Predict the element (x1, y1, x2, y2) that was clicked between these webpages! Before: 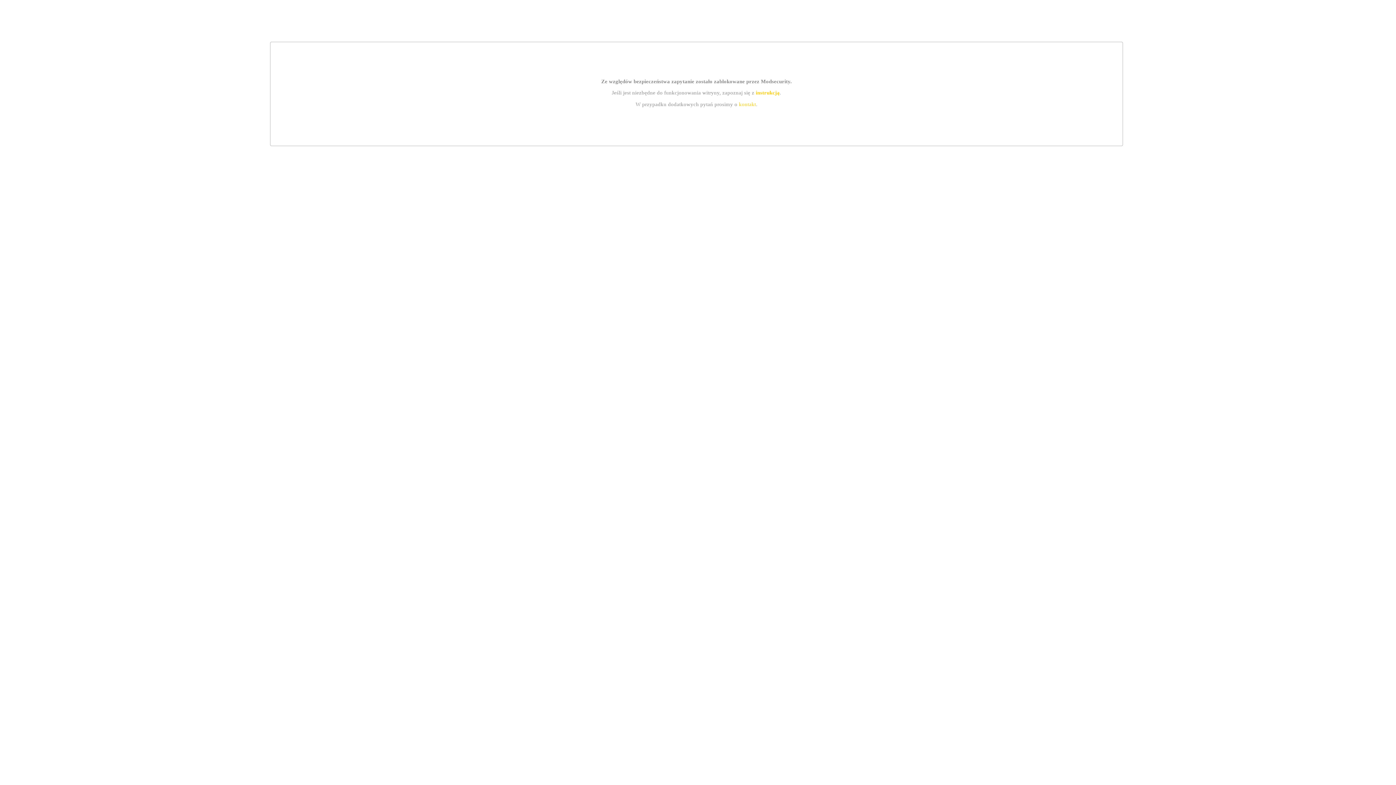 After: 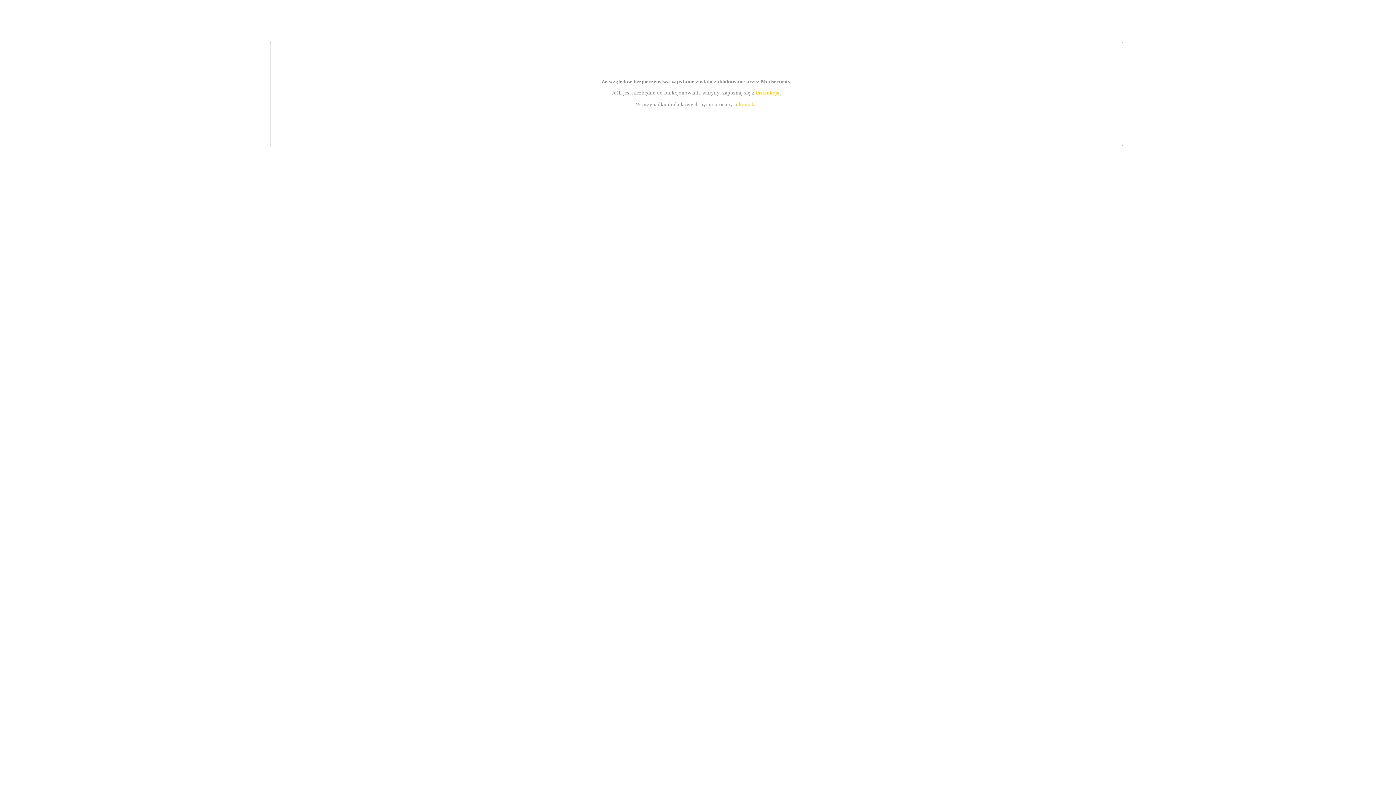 Action: label: kontakt bbox: (739, 101, 756, 107)